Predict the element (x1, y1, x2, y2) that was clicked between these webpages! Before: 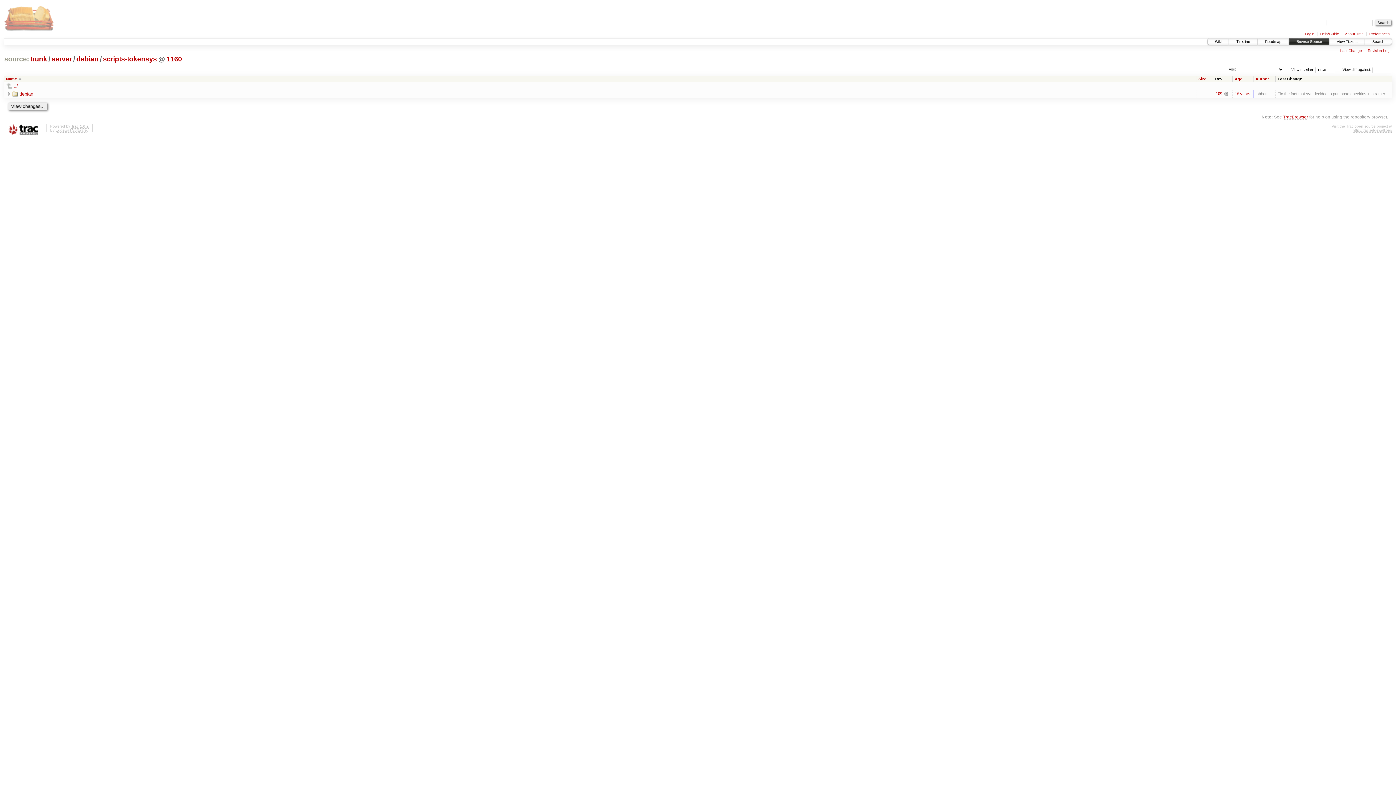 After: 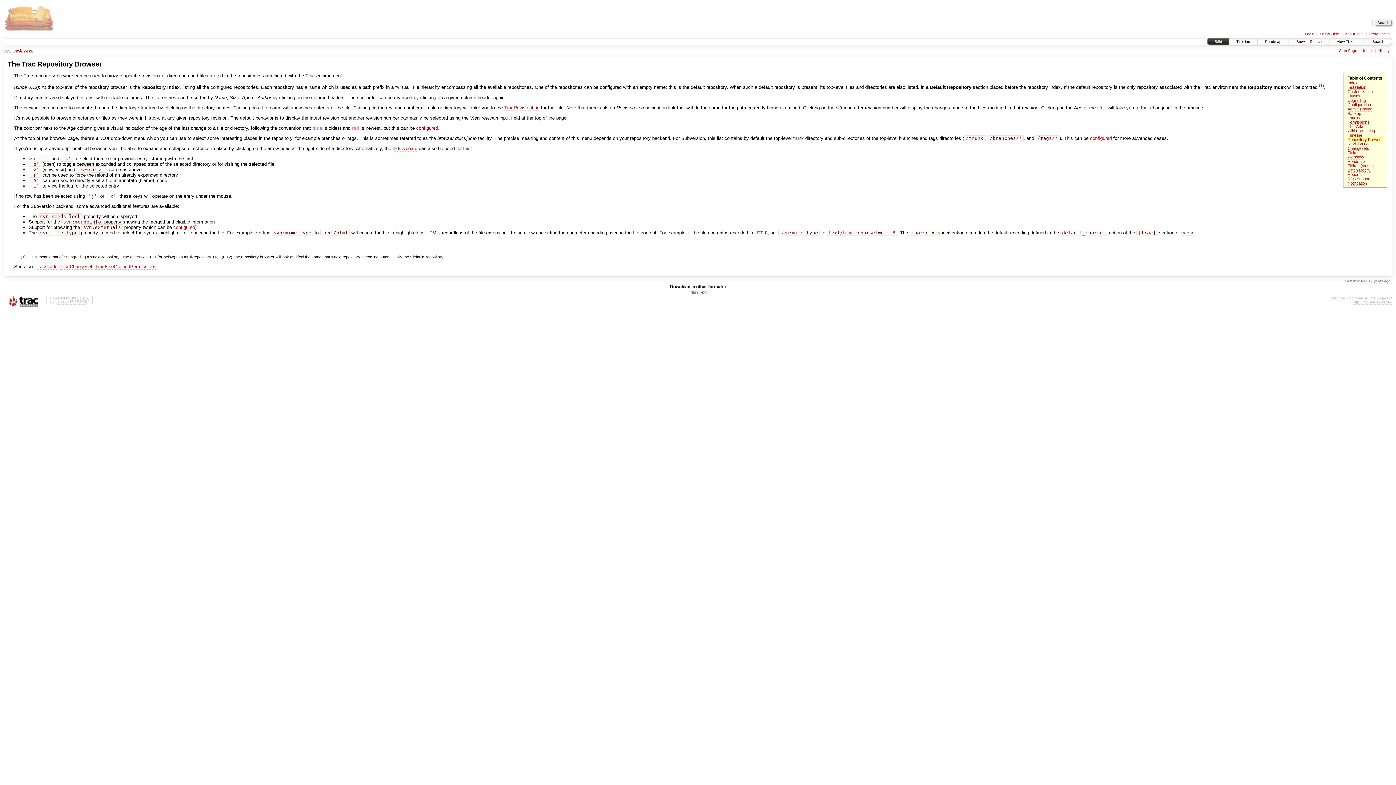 Action: bbox: (1283, 114, 1308, 119) label: TracBrowser